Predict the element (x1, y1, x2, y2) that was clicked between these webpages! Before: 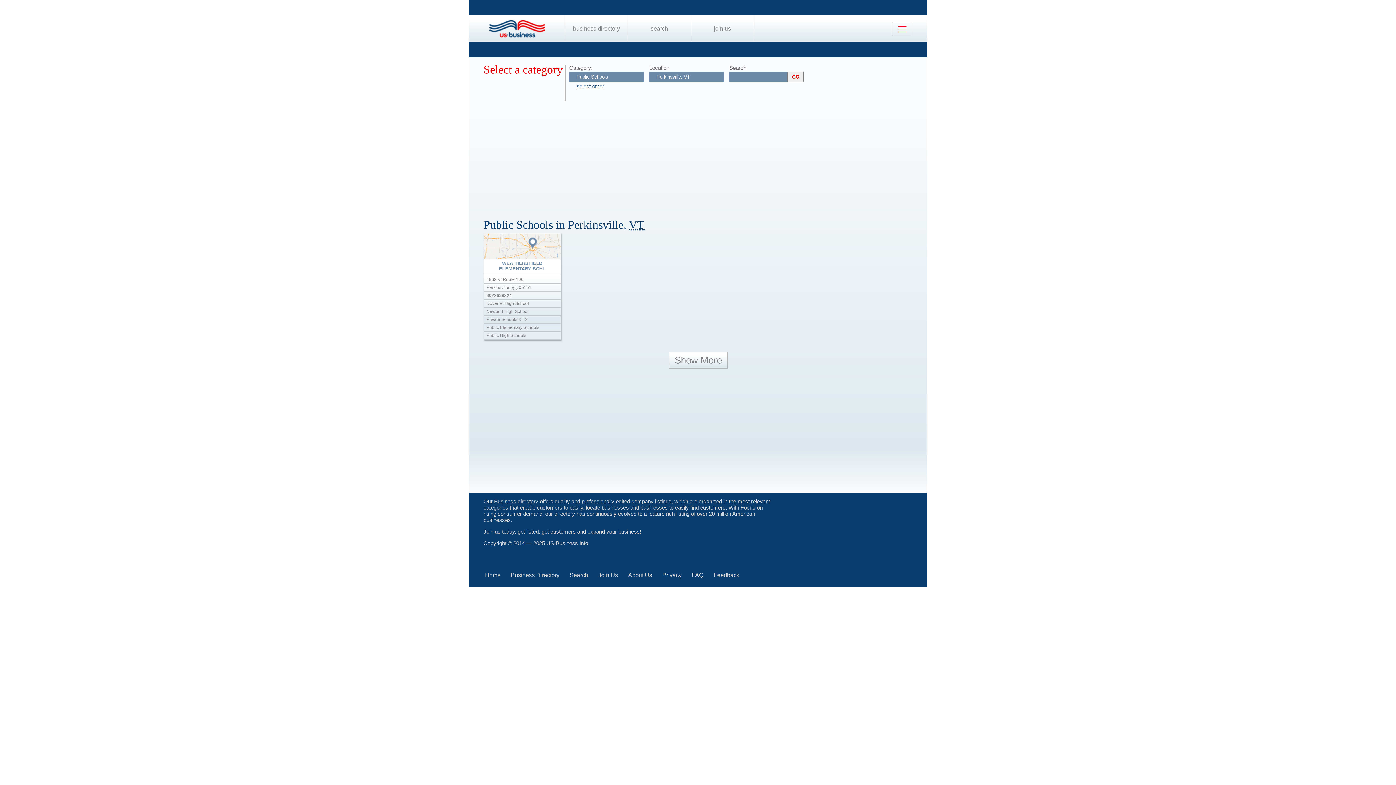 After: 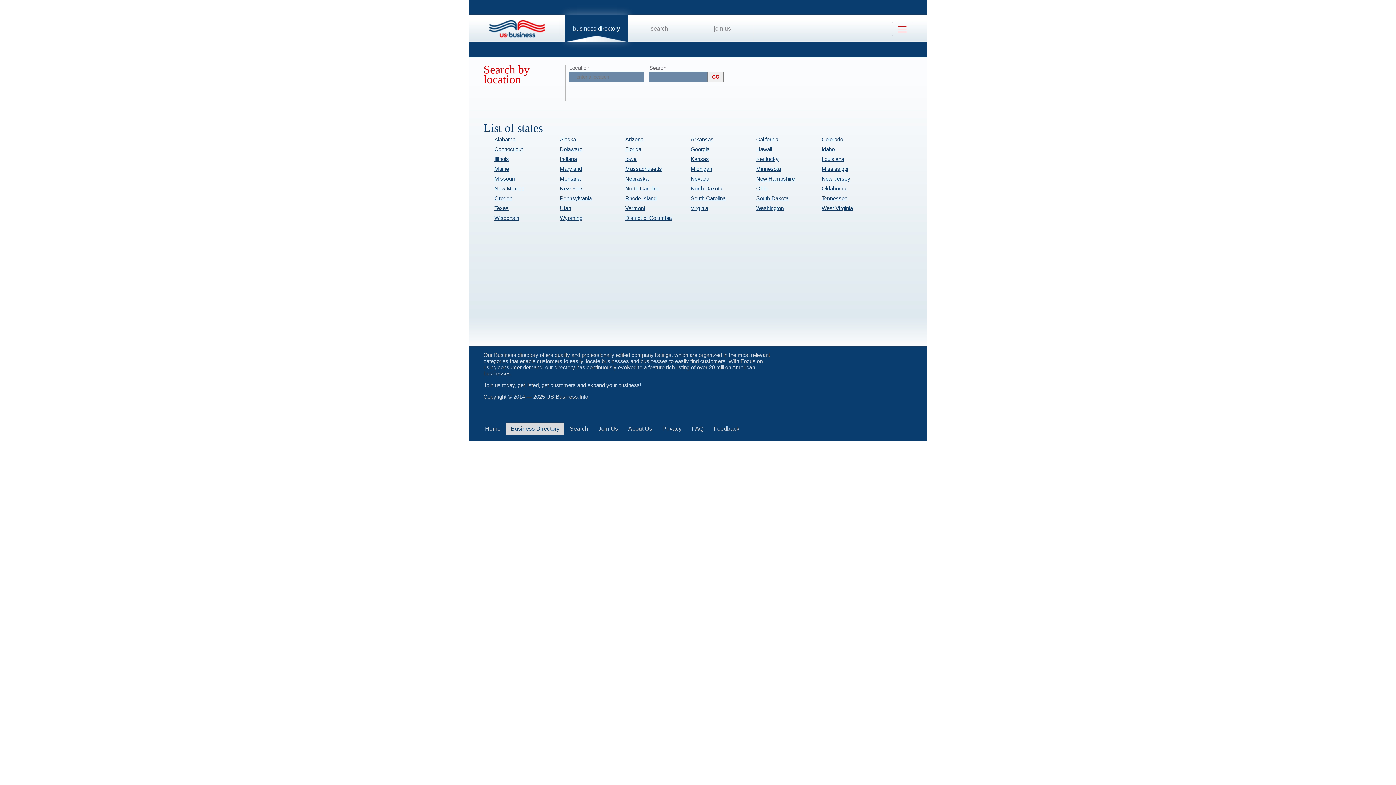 Action: bbox: (573, 25, 620, 31) label: business directory